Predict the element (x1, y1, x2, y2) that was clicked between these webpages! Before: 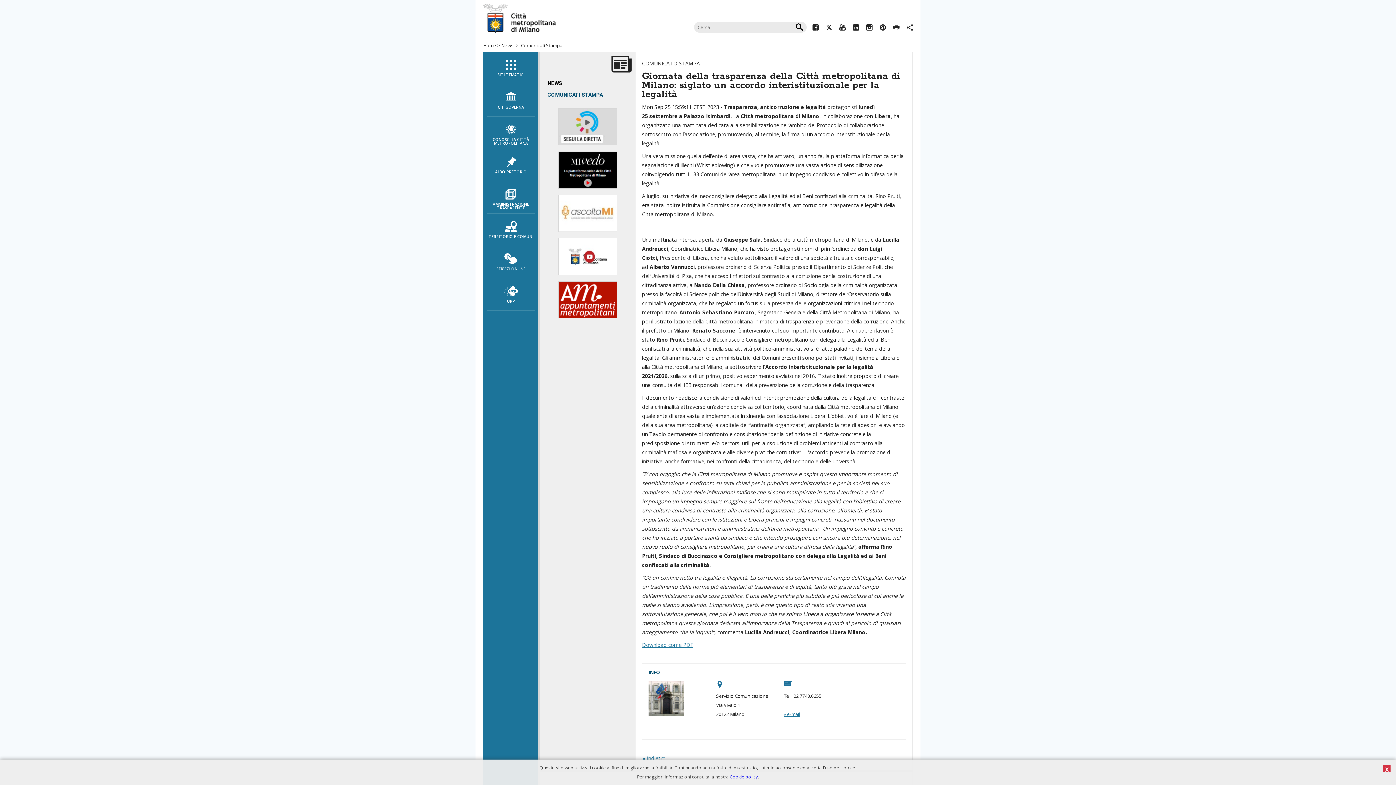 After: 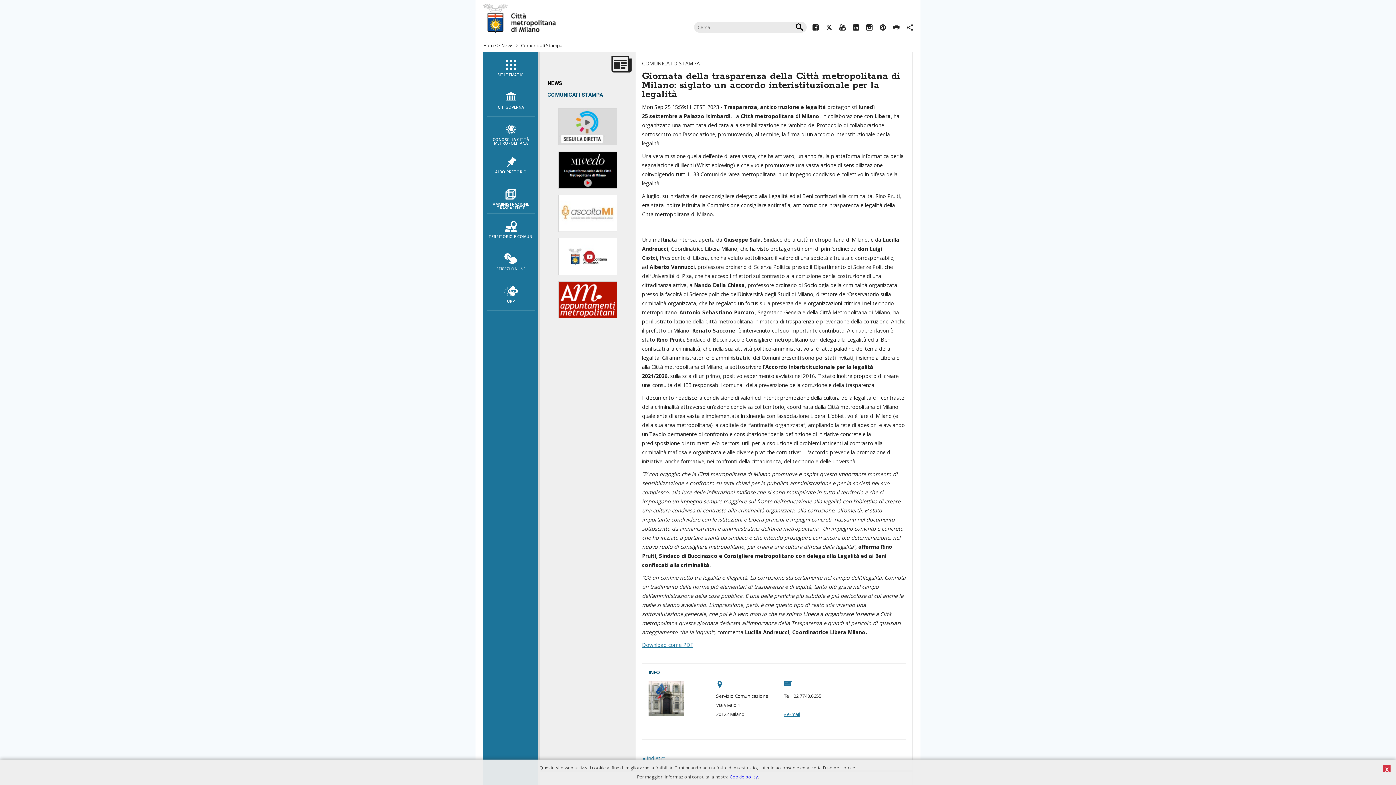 Action: bbox: (853, 24, 859, 31) label: LINKEDIN